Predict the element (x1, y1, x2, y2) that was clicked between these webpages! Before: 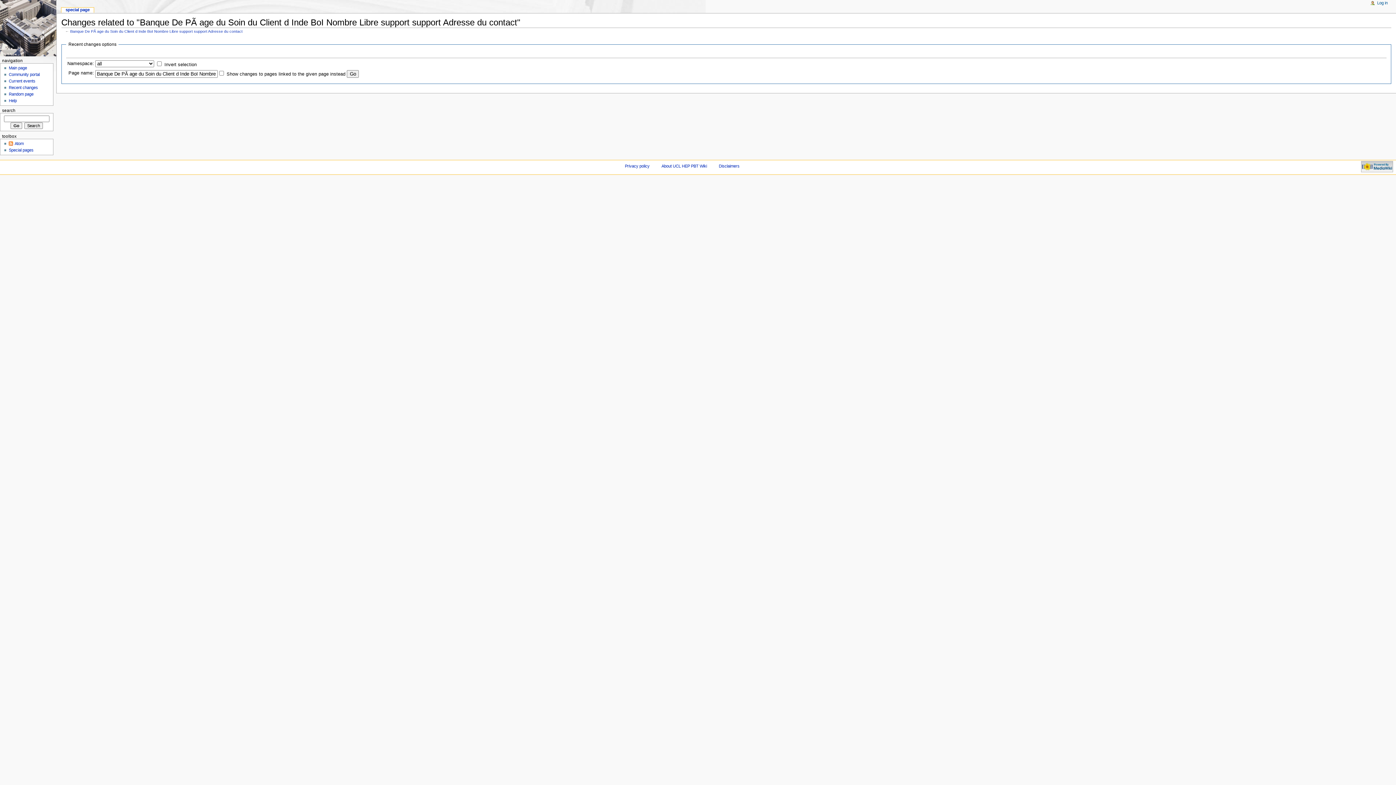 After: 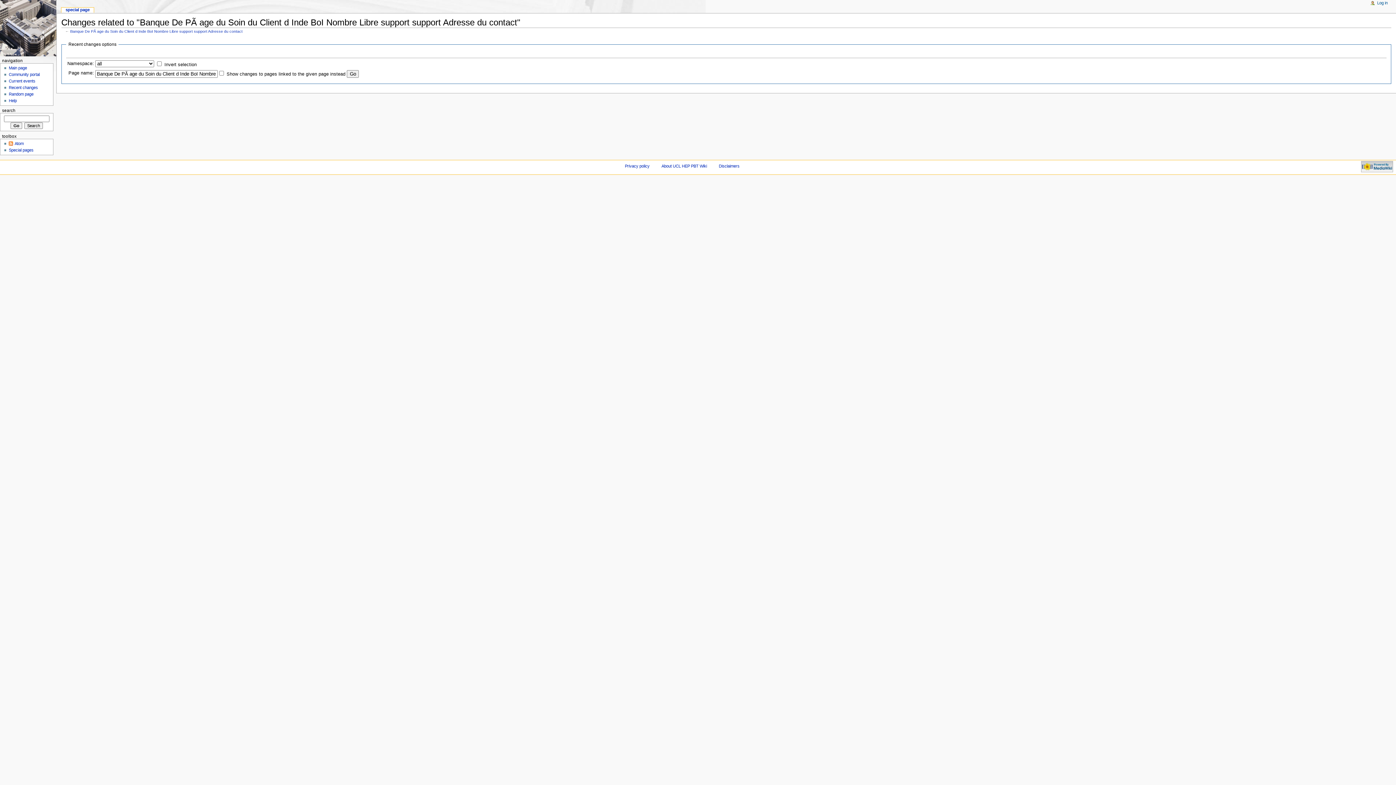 Action: label: special page bbox: (61, 7, 93, 12)